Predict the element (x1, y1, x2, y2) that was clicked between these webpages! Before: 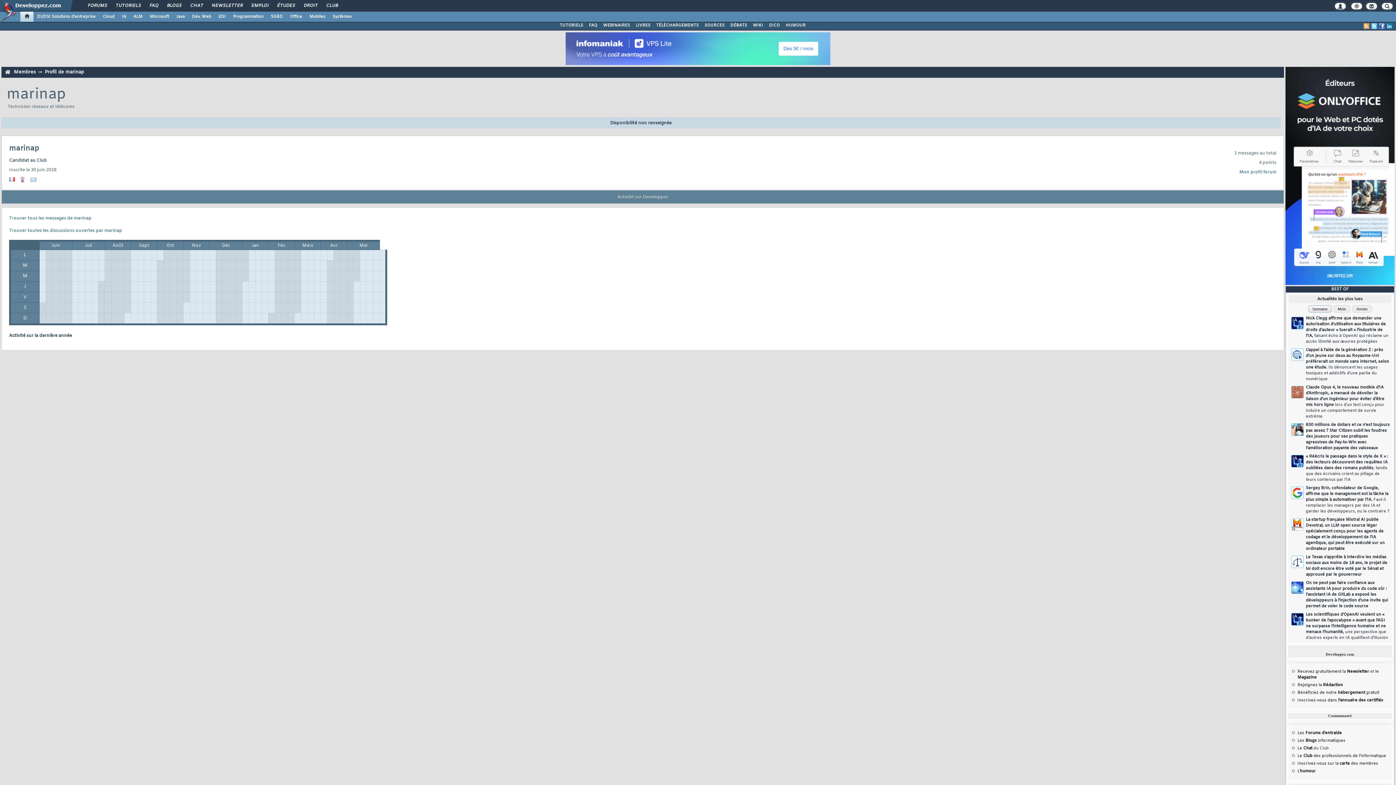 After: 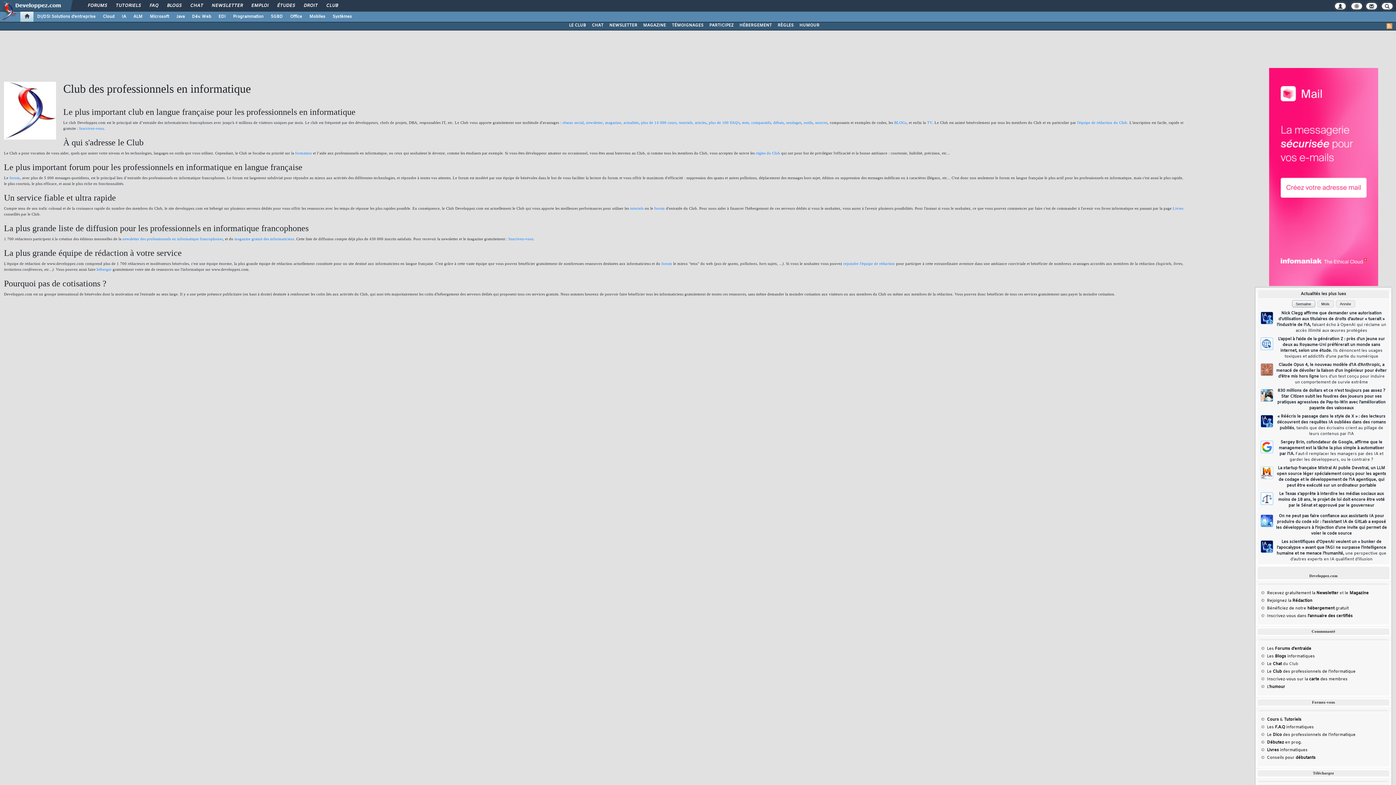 Action: label: Le Club des professionnels de l'informatique bbox: (1297, 753, 1386, 758)